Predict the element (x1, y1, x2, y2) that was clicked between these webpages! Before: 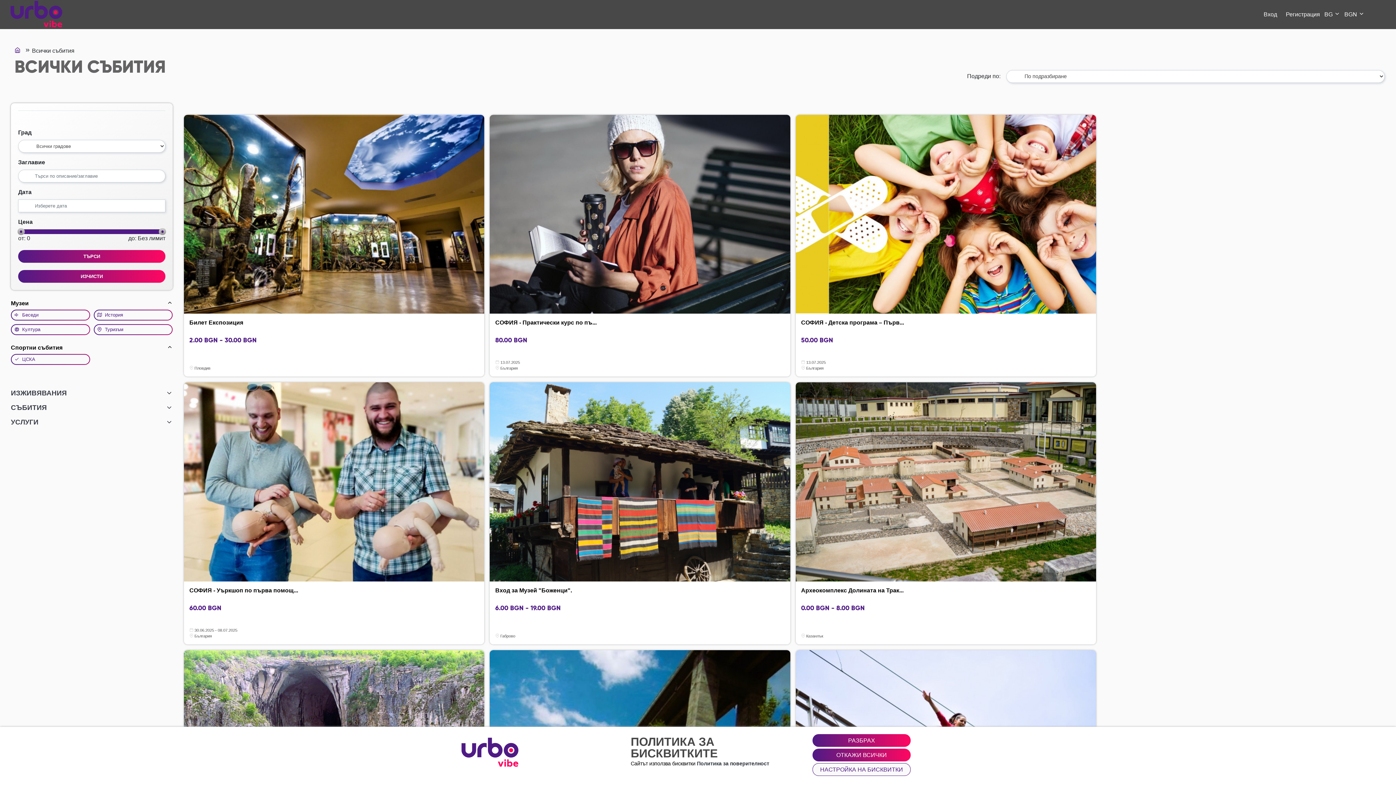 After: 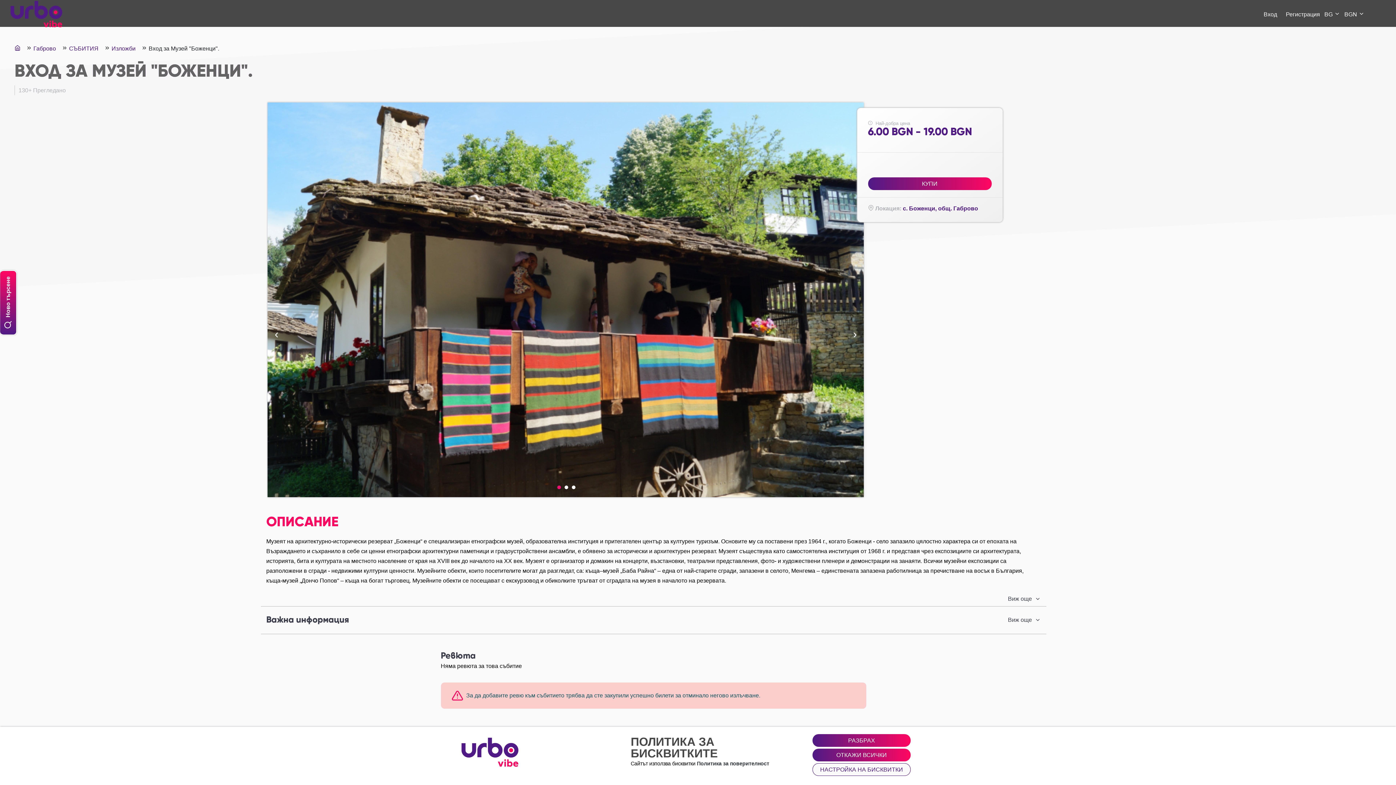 Action: bbox: (489, 382, 790, 644) label: Вход за Музей "Боженци".
6.00 BGN - 19.00 BGN


 Габрово